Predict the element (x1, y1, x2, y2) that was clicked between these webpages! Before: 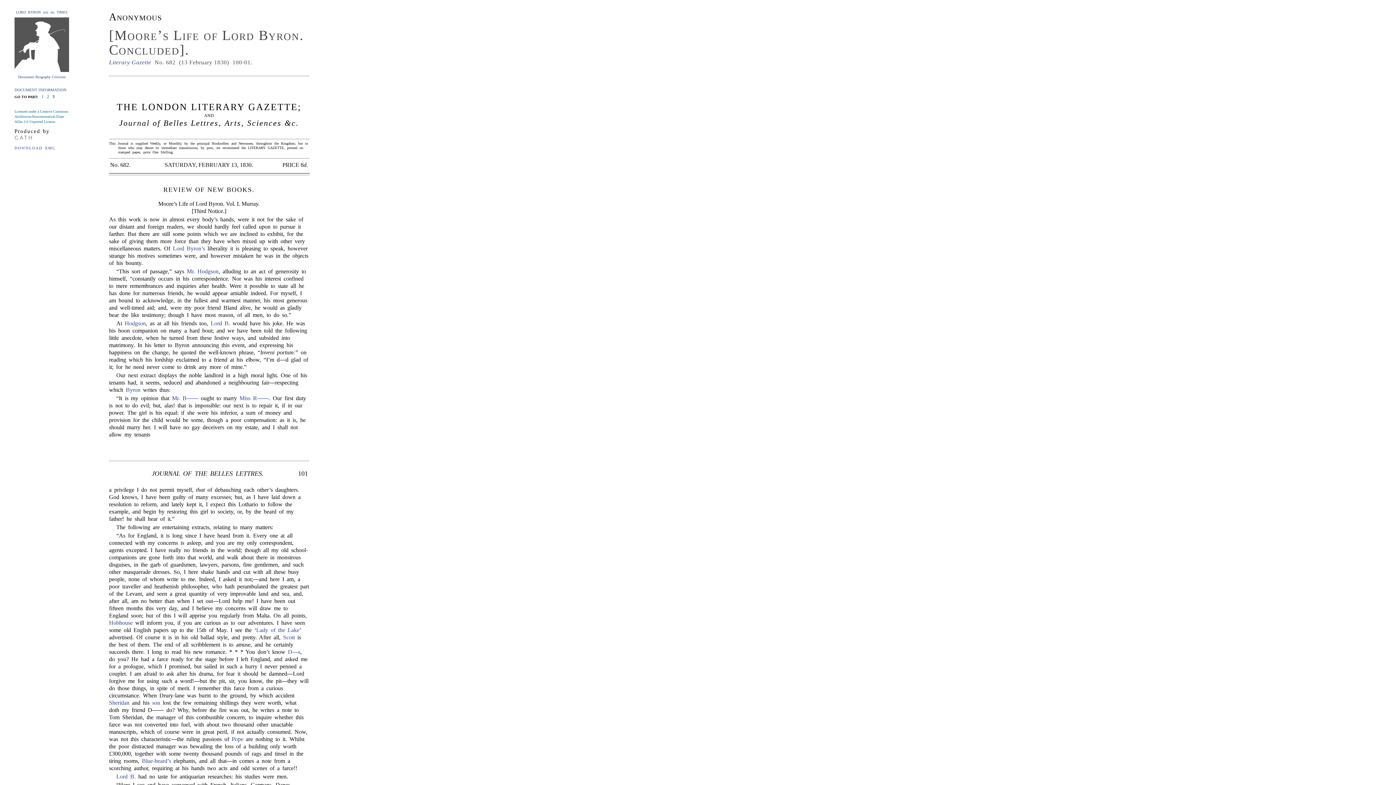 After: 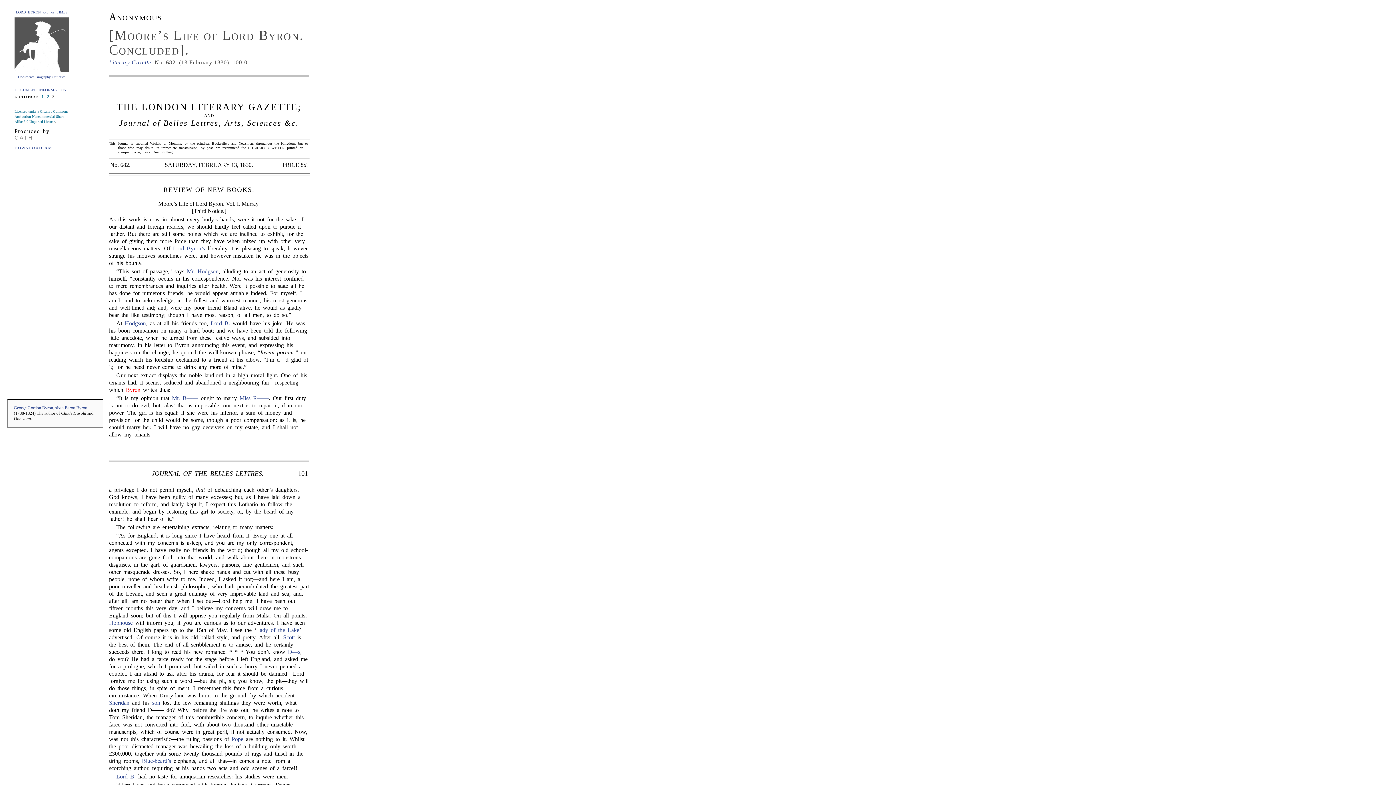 Action: bbox: (125, 386, 140, 393) label: Byron